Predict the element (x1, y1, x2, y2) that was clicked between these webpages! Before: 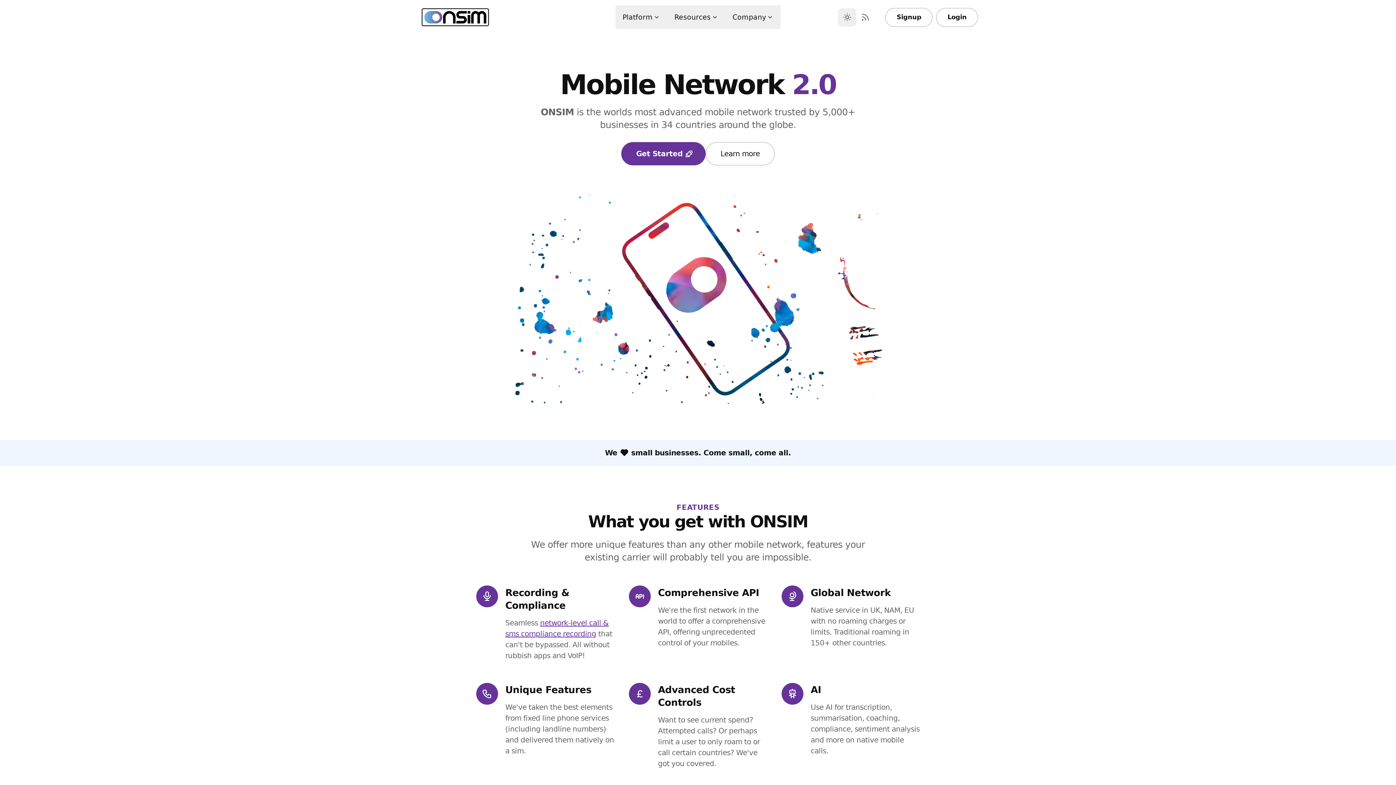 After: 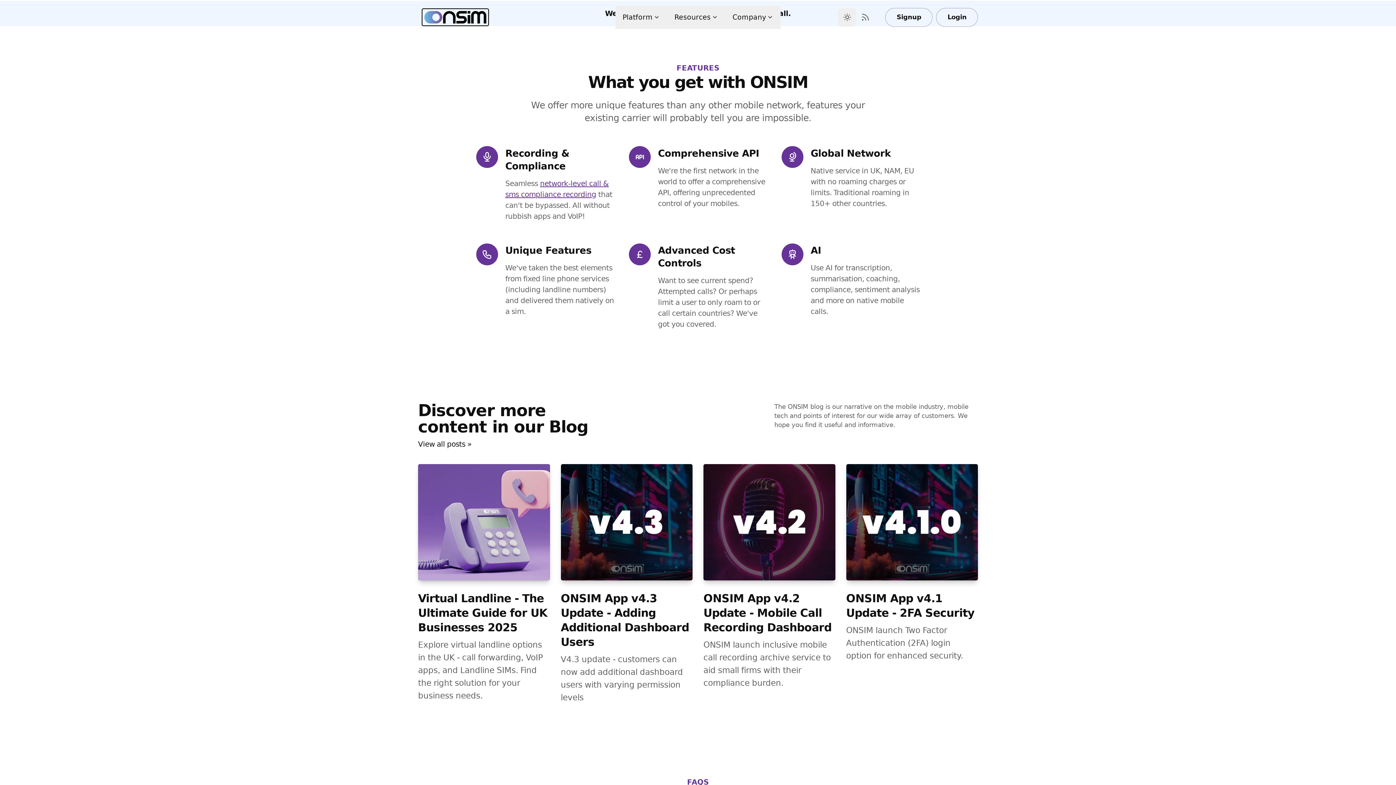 Action: label: Learn more bbox: (705, 142, 774, 165)